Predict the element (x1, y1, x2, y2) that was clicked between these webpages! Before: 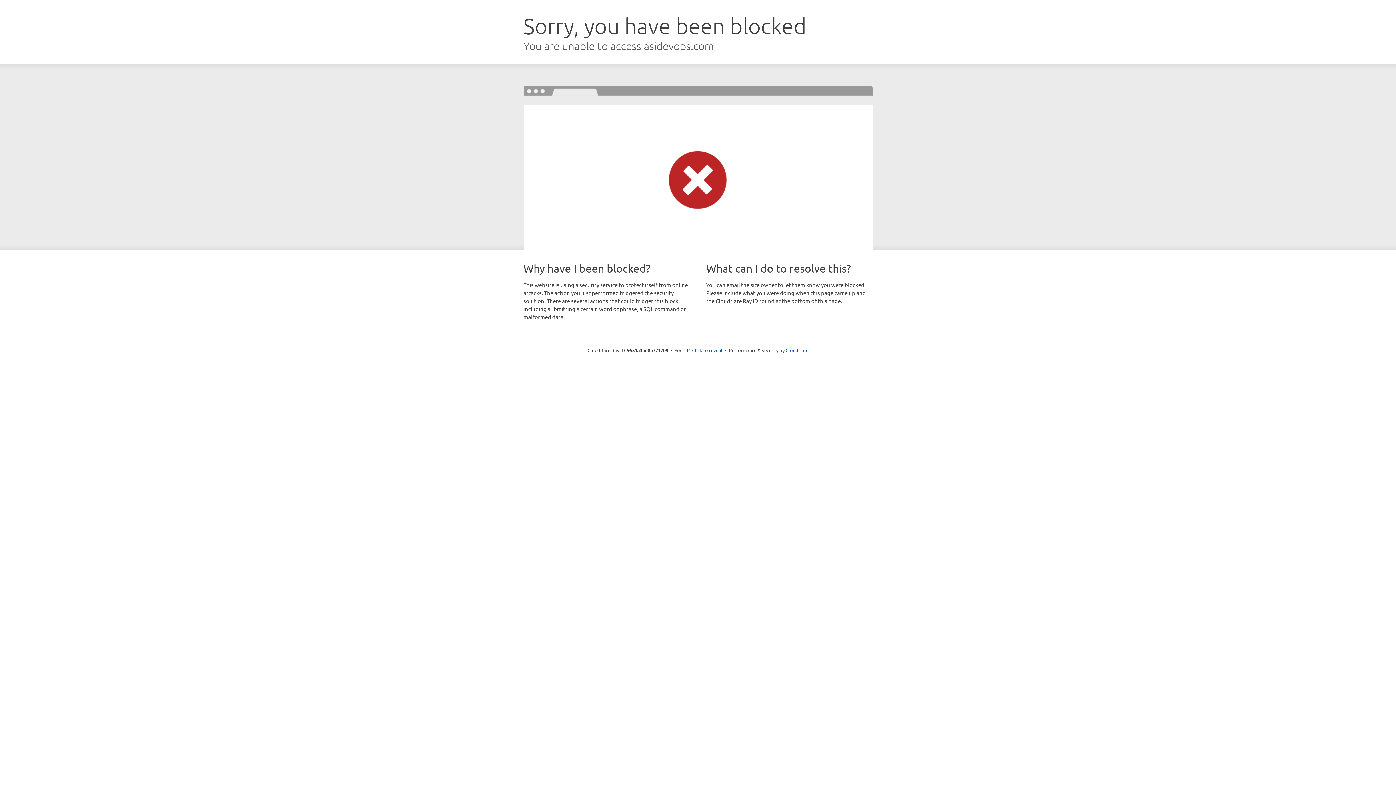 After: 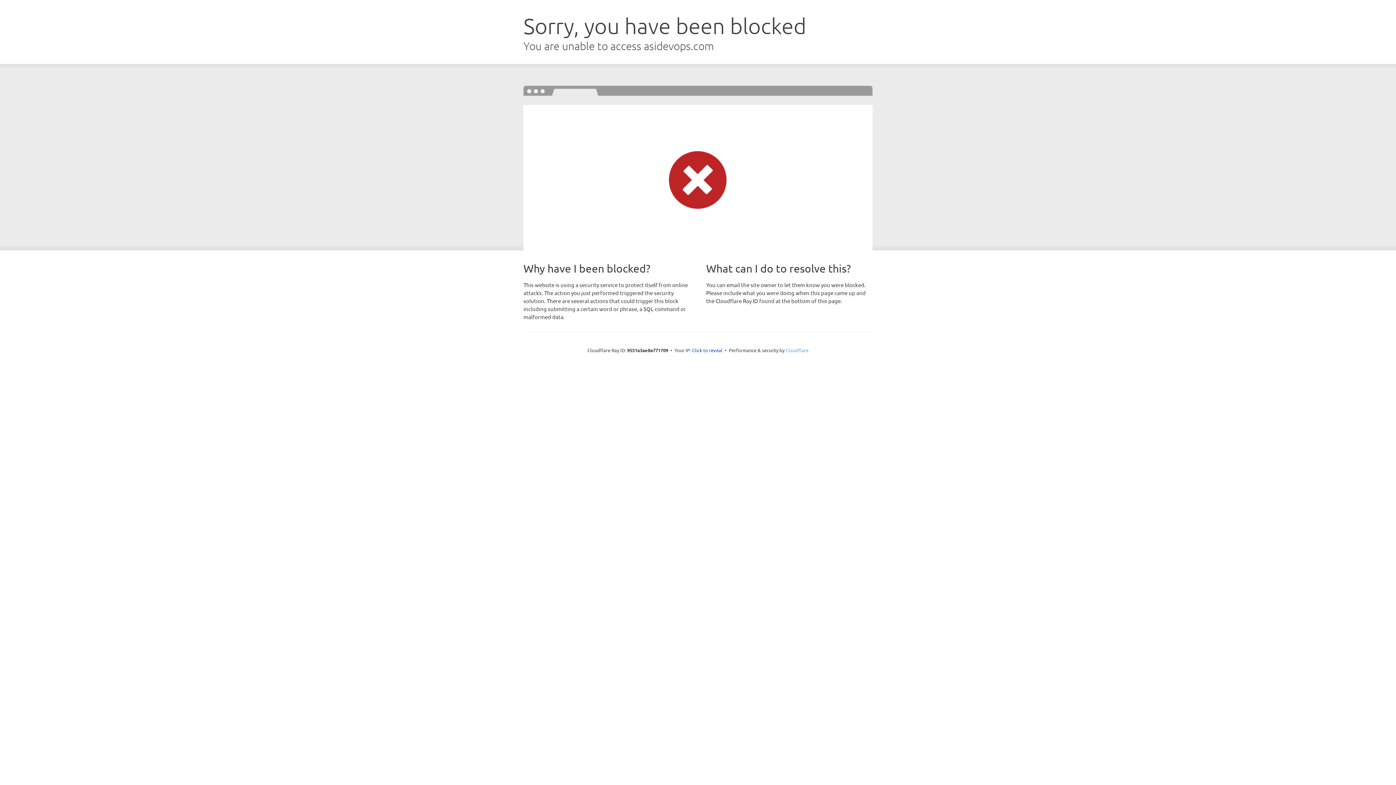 Action: label: Cloudflare bbox: (785, 347, 808, 353)